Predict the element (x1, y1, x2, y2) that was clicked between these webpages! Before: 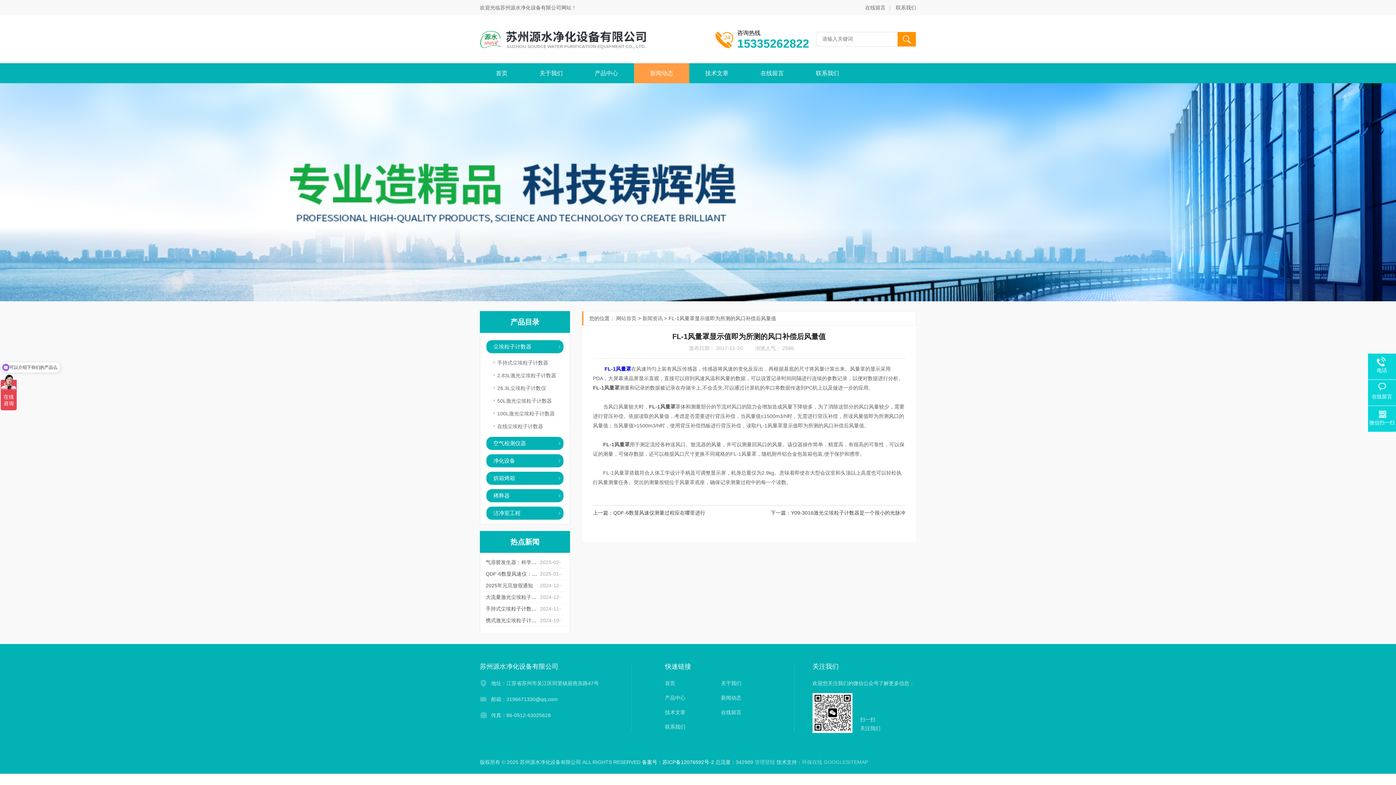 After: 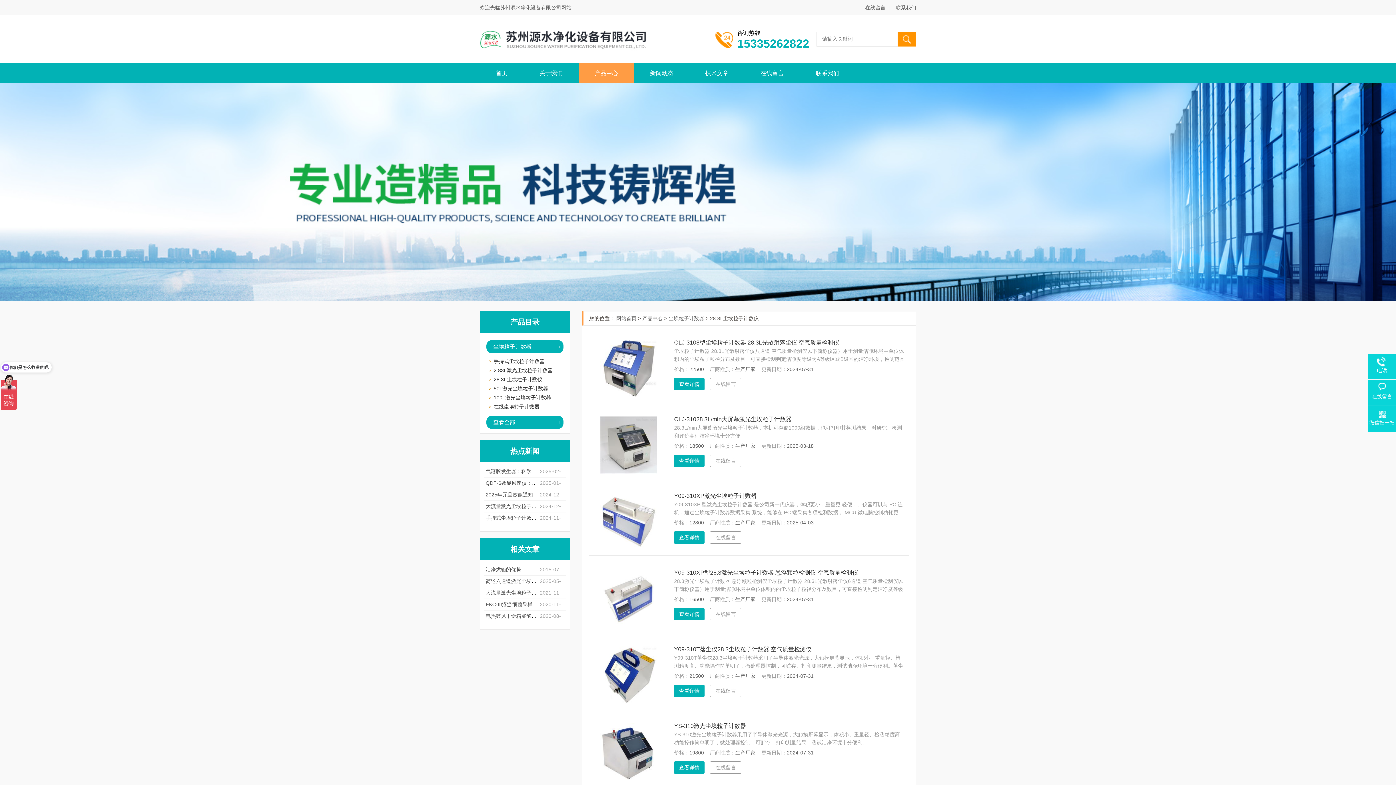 Action: label: 28.3L尘埃粒子计数仪 bbox: (497, 385, 546, 391)